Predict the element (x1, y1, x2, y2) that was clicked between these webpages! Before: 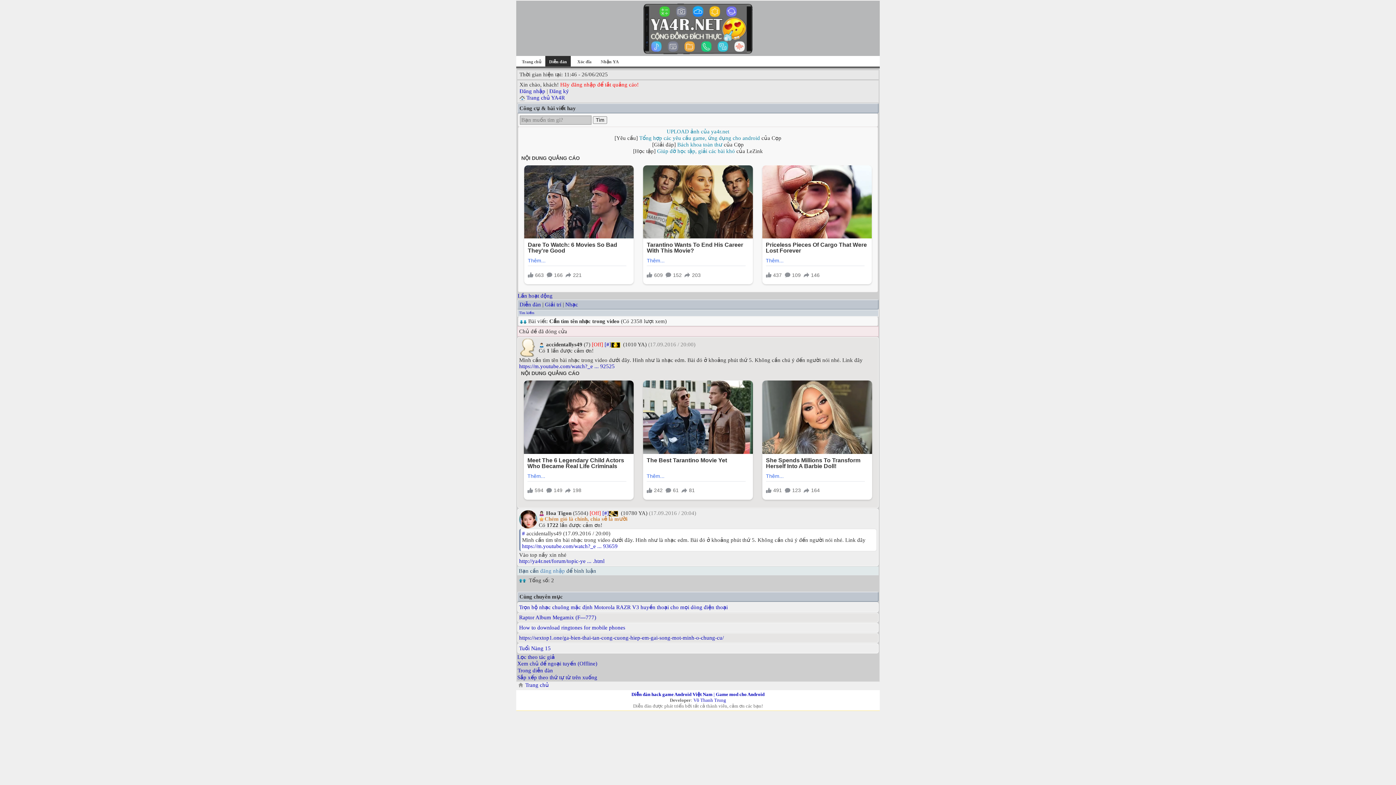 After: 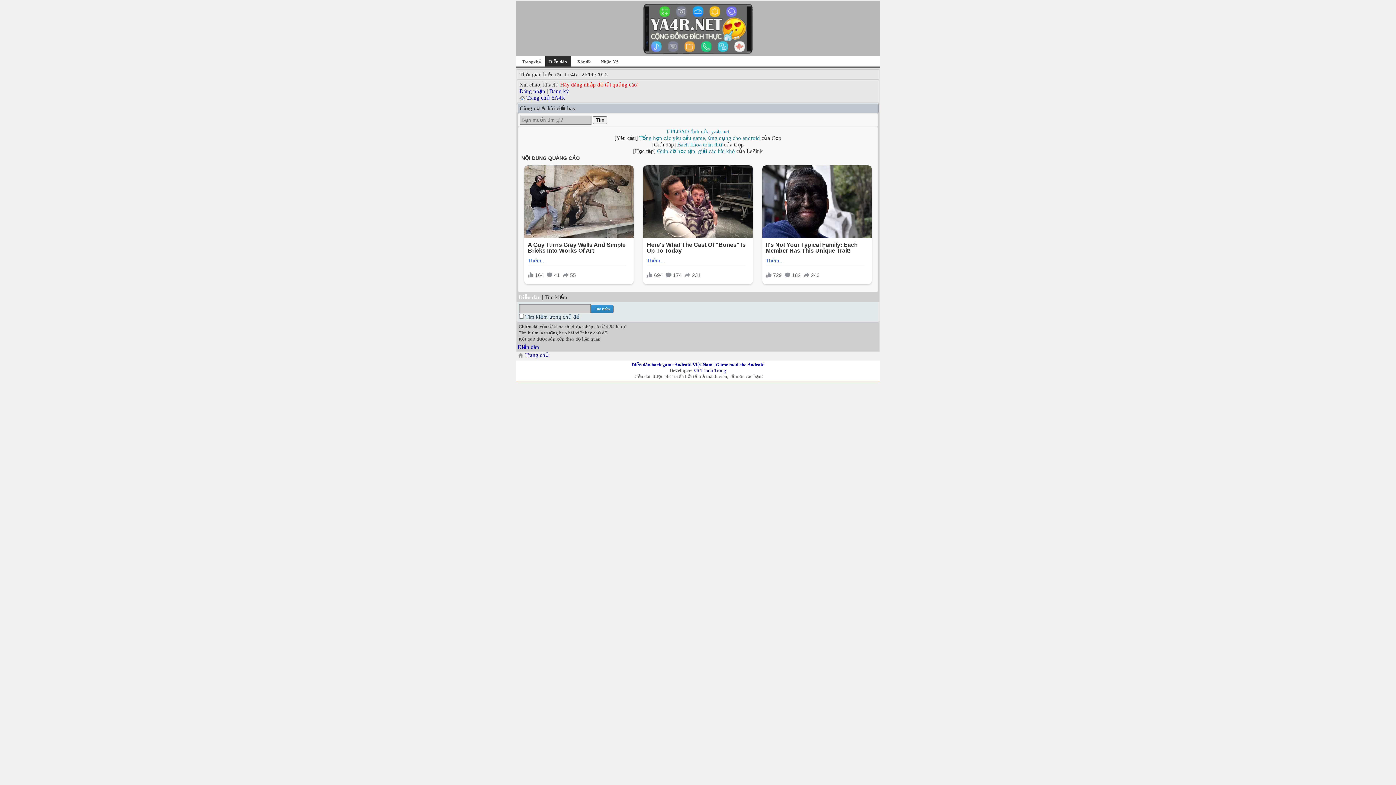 Action: label: Tìm kiếm bbox: (519, 310, 534, 314)